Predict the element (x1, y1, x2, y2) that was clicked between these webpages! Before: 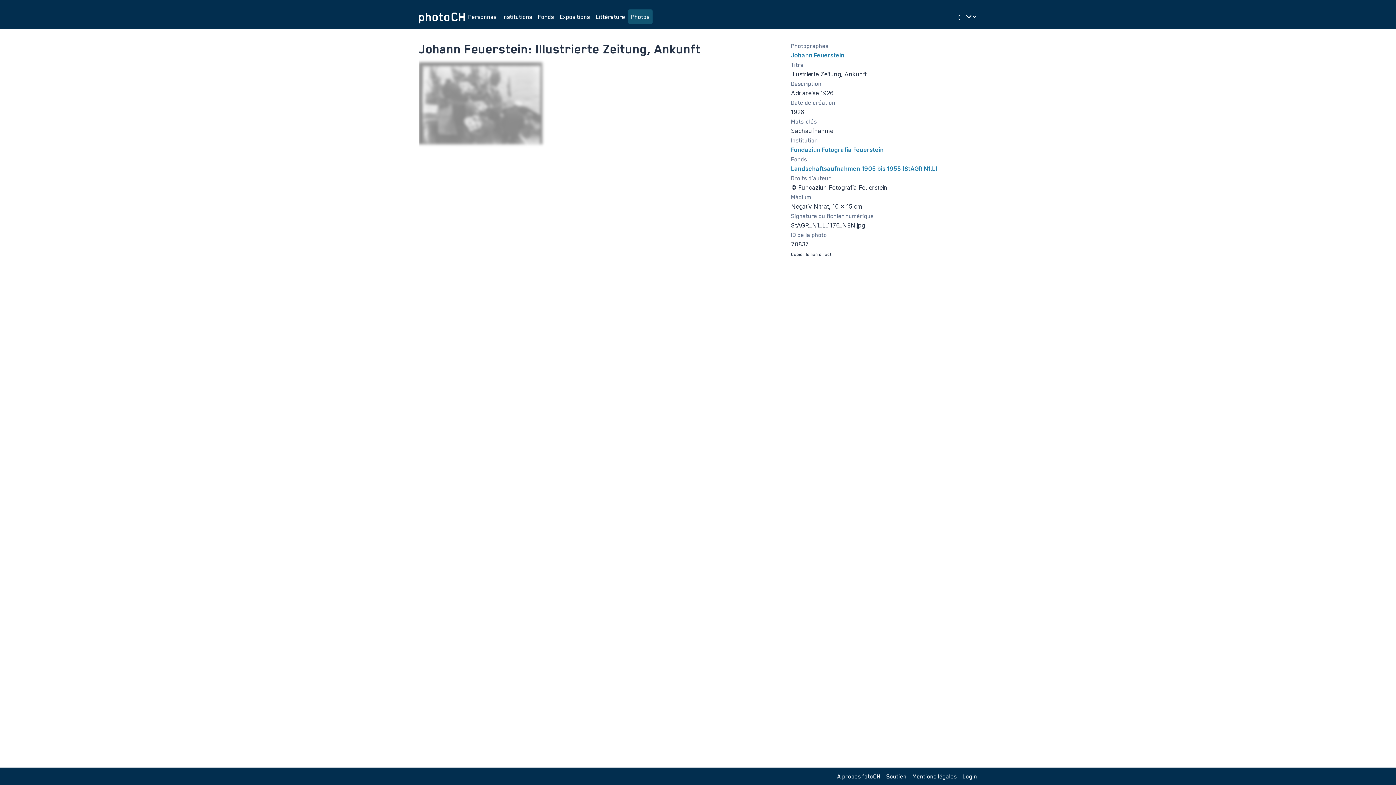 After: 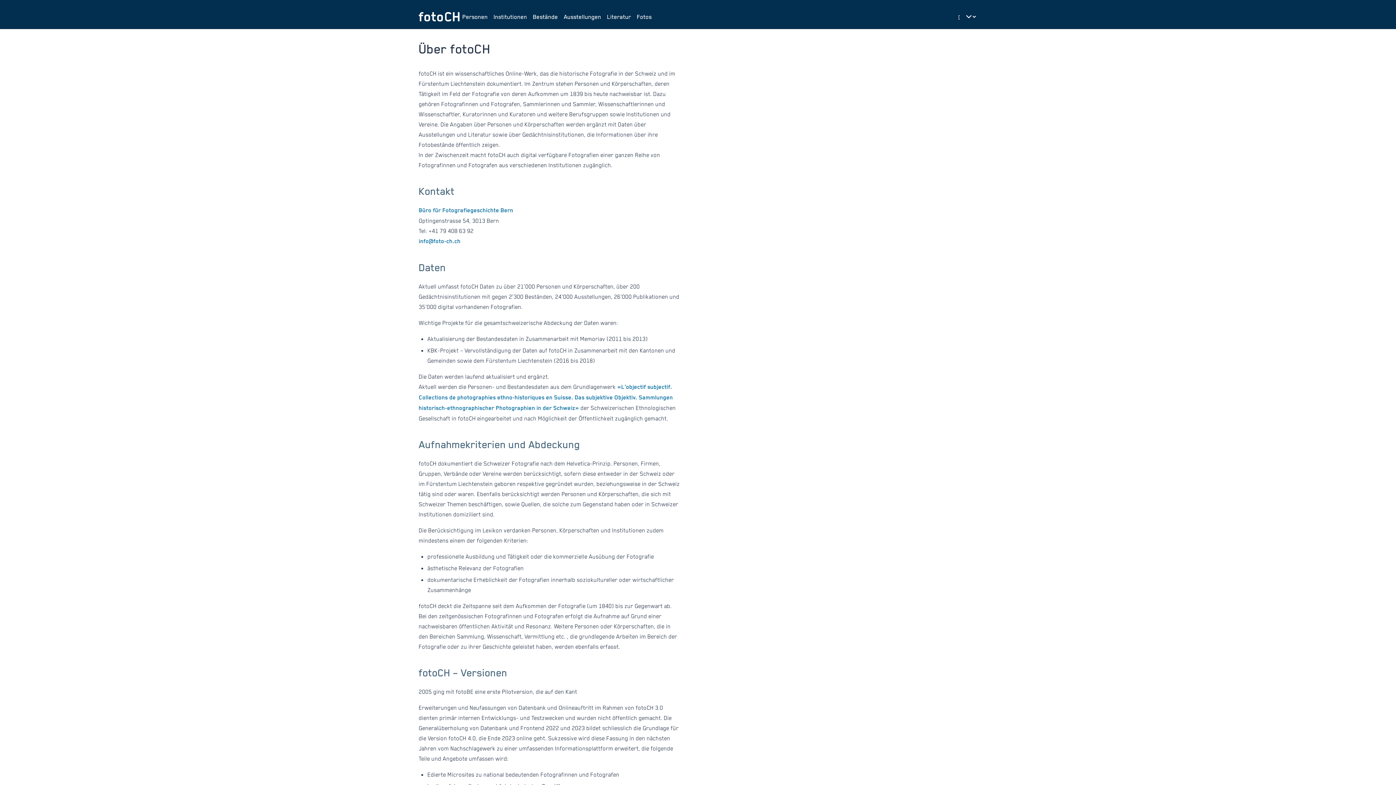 Action: bbox: (834, 769, 883, 784) label: A propos fotoCH